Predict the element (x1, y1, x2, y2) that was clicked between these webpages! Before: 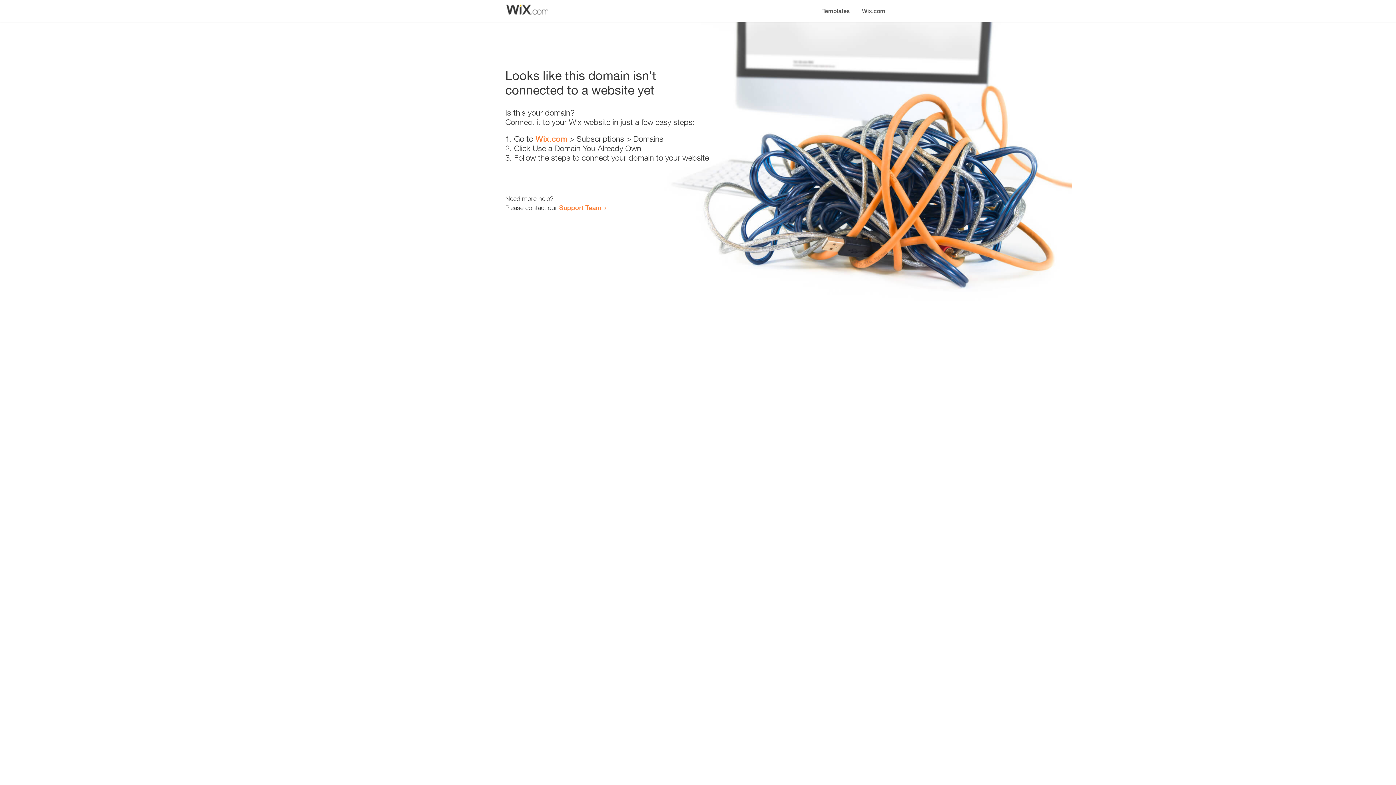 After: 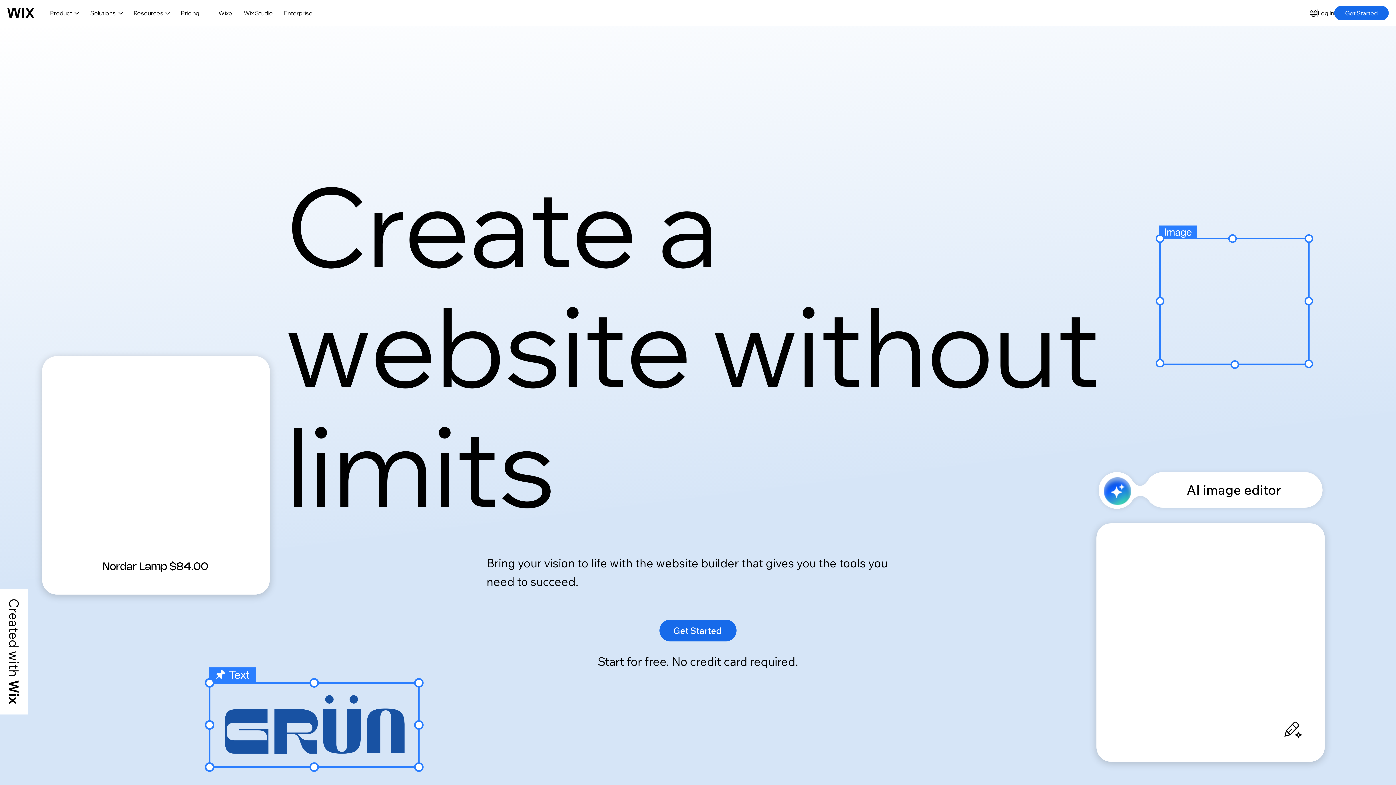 Action: bbox: (856, 0, 890, 14) label: Wix.com